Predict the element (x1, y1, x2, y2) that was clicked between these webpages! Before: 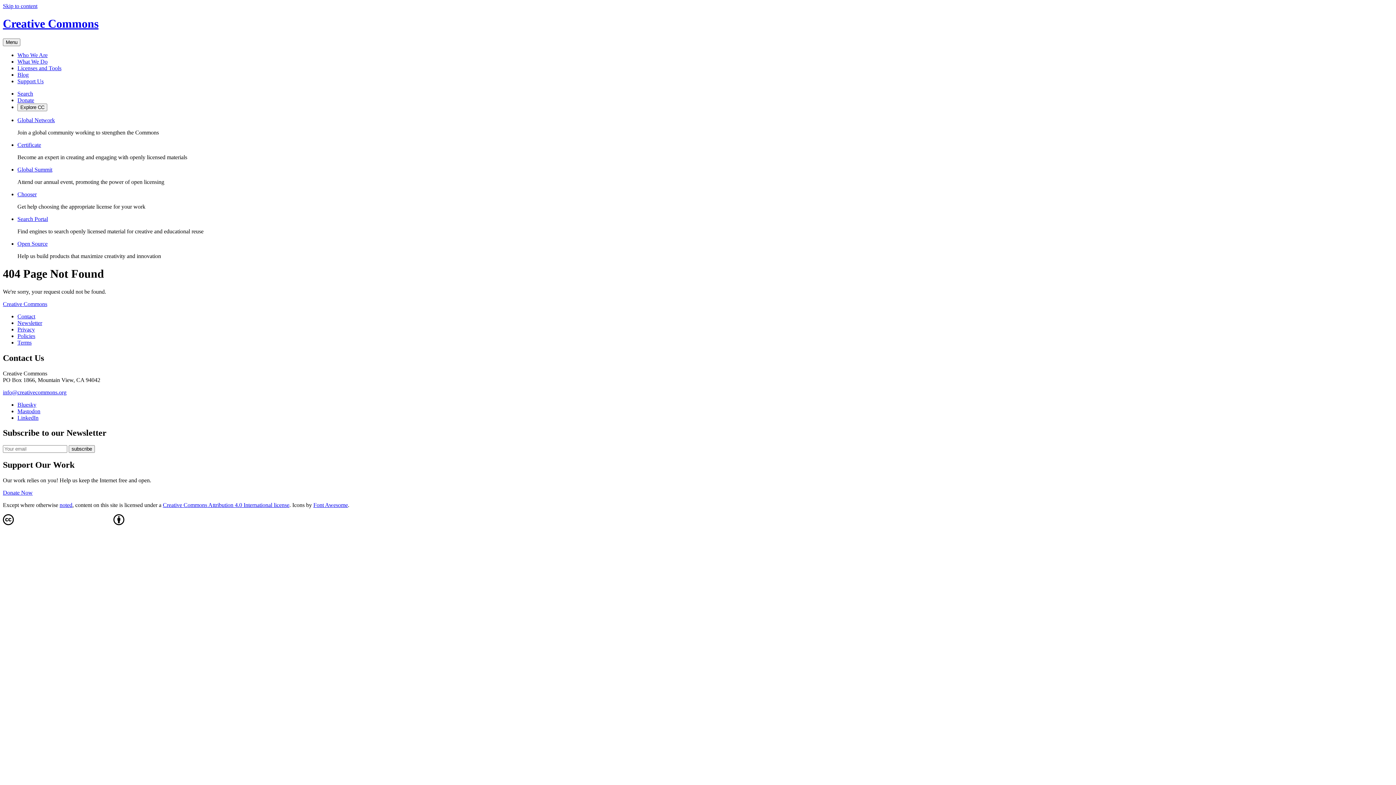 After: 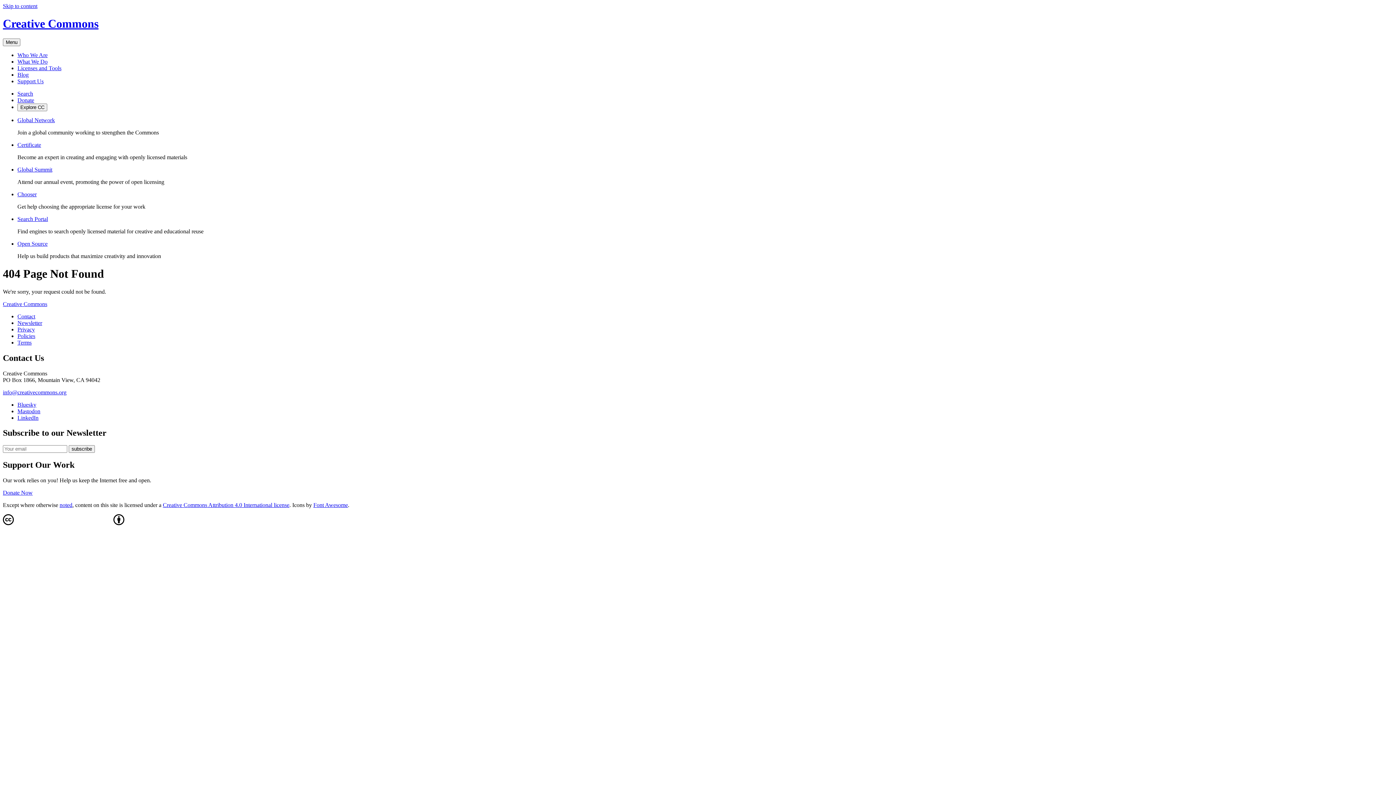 Action: bbox: (17, 414, 38, 420) label: LinkedIn